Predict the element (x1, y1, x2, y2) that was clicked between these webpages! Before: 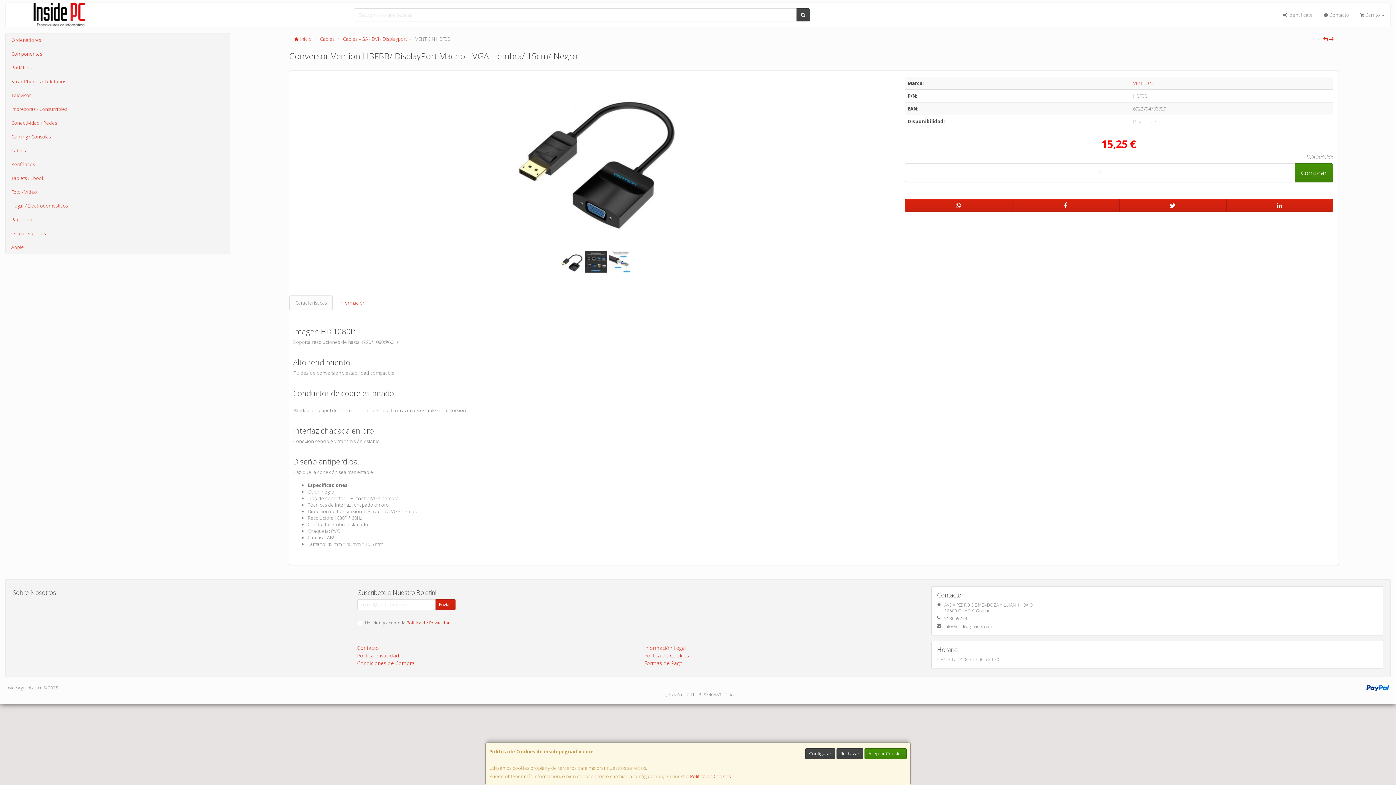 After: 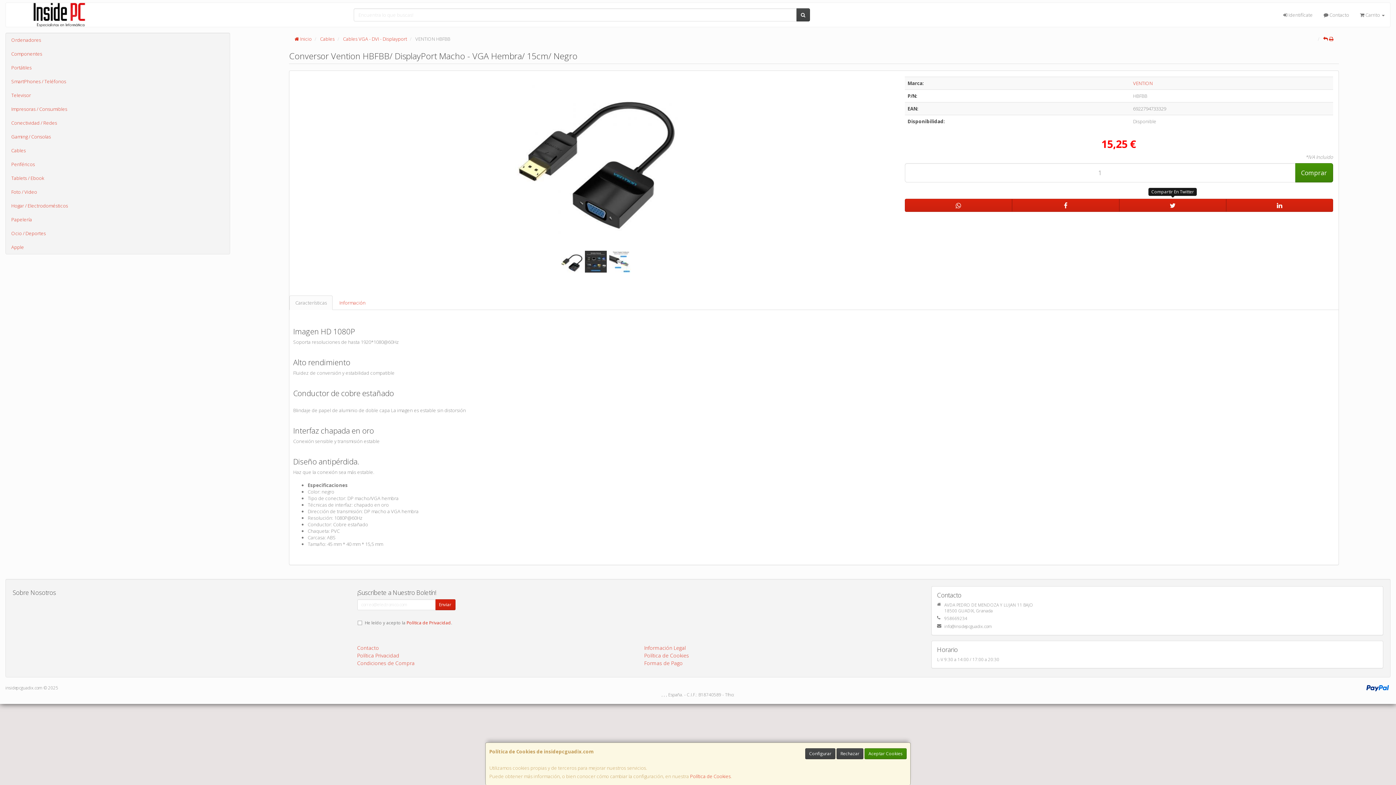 Action: bbox: (1119, 198, 1226, 212)